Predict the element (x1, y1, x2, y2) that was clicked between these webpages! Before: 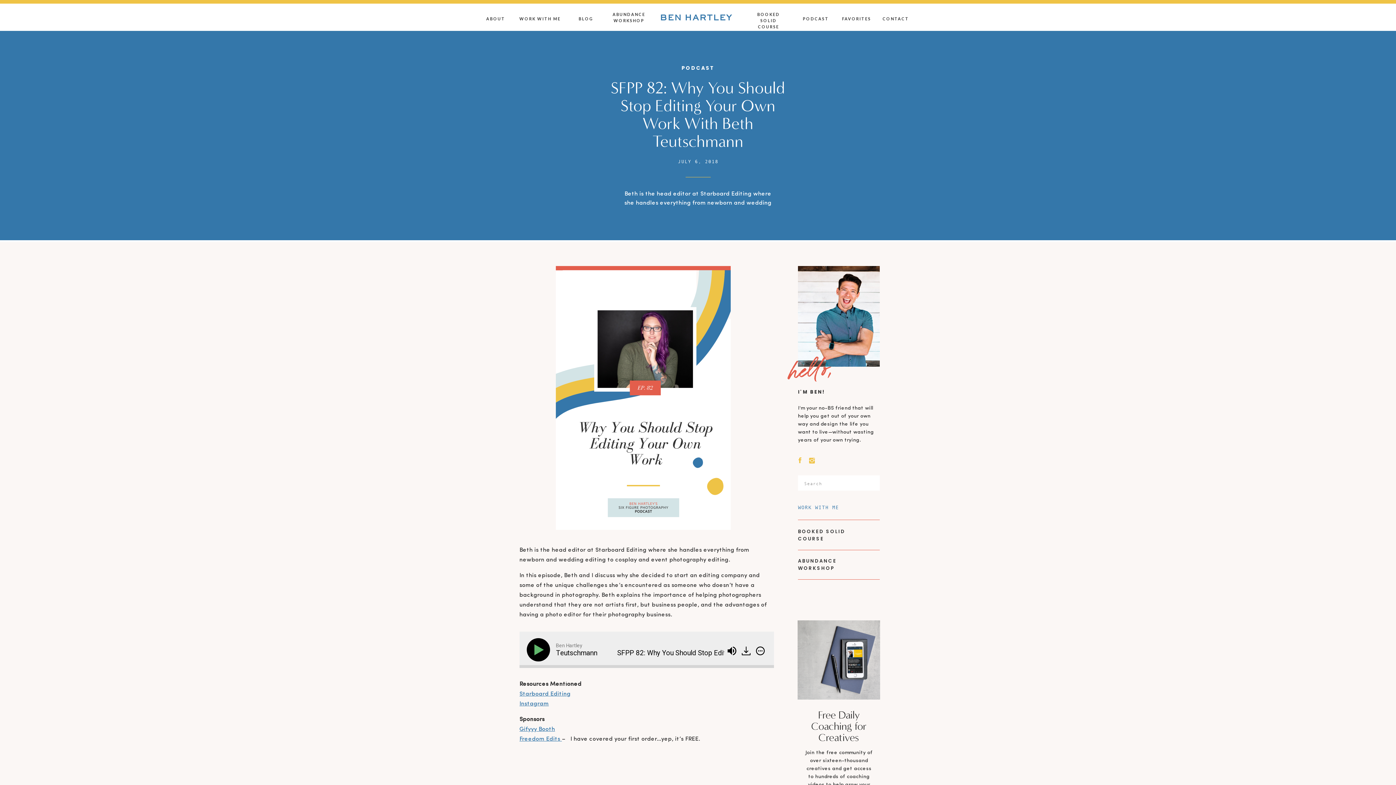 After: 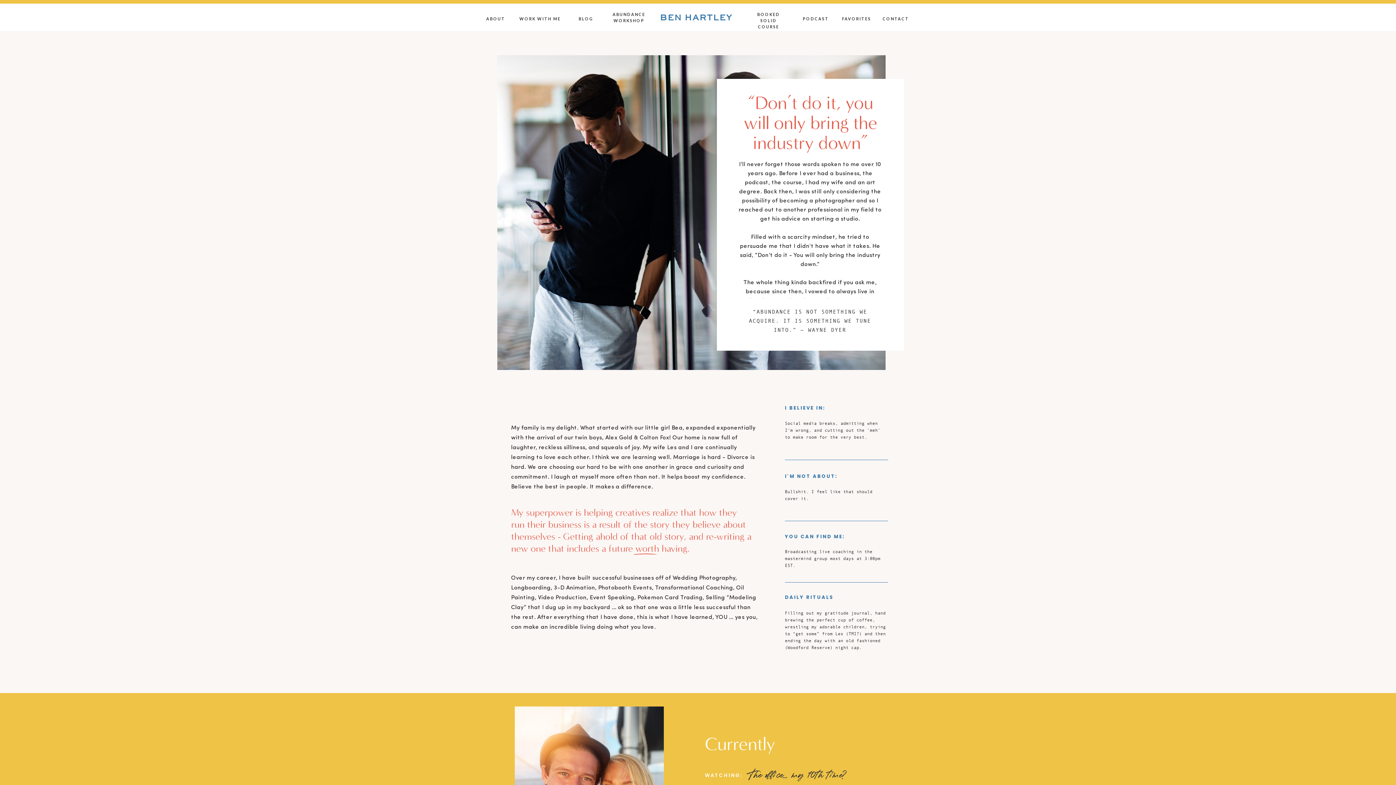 Action: label: ABOUT bbox: (482, 15, 508, 24)